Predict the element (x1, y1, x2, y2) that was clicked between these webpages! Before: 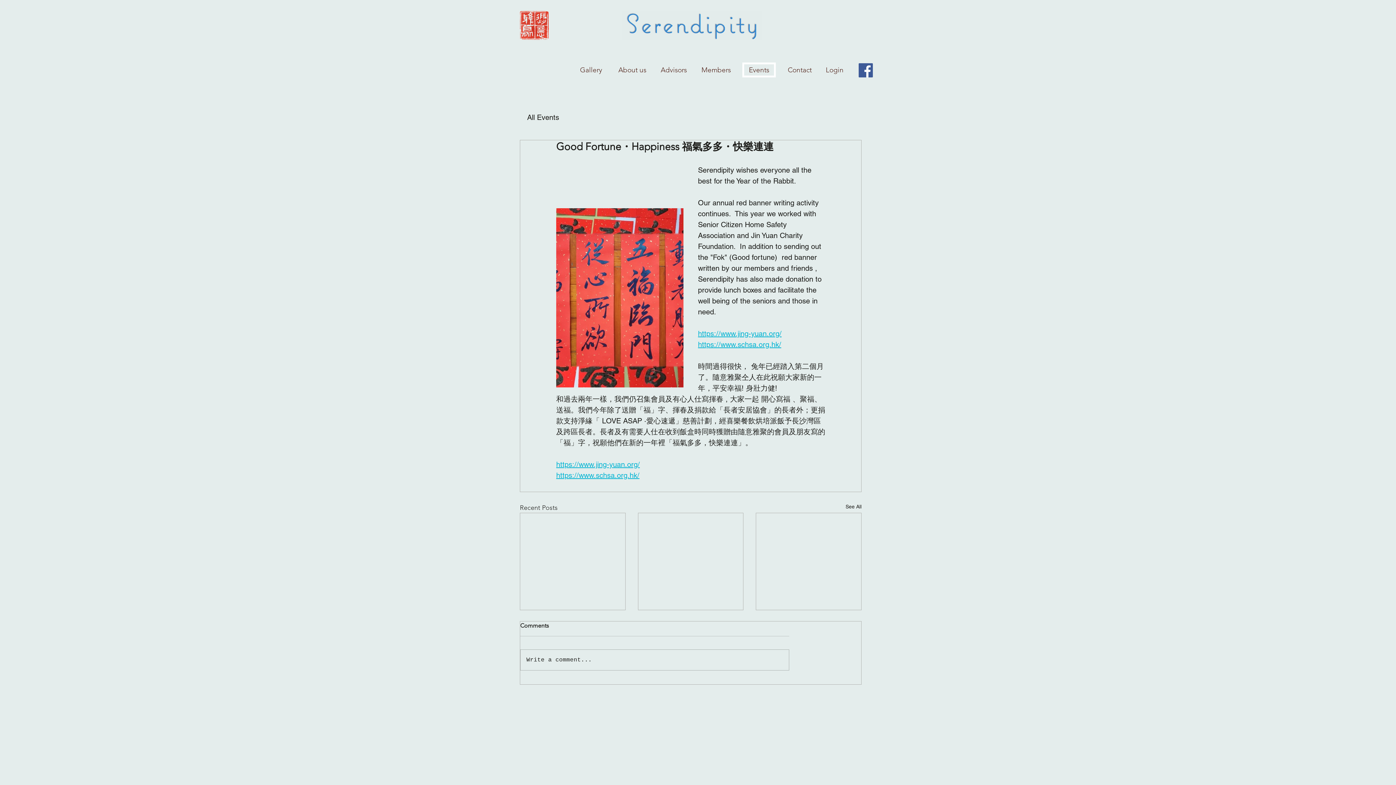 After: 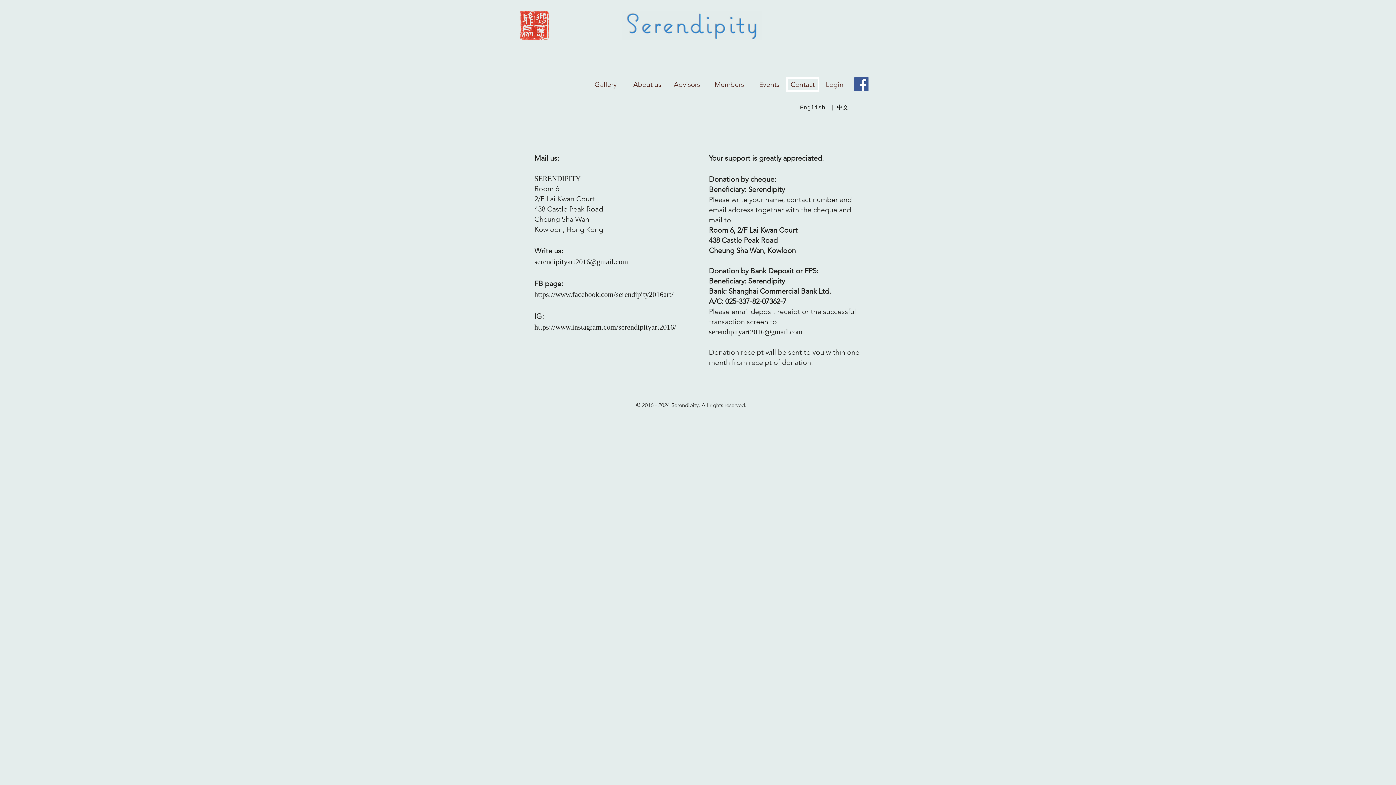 Action: label: Contact bbox: (783, 62, 816, 77)